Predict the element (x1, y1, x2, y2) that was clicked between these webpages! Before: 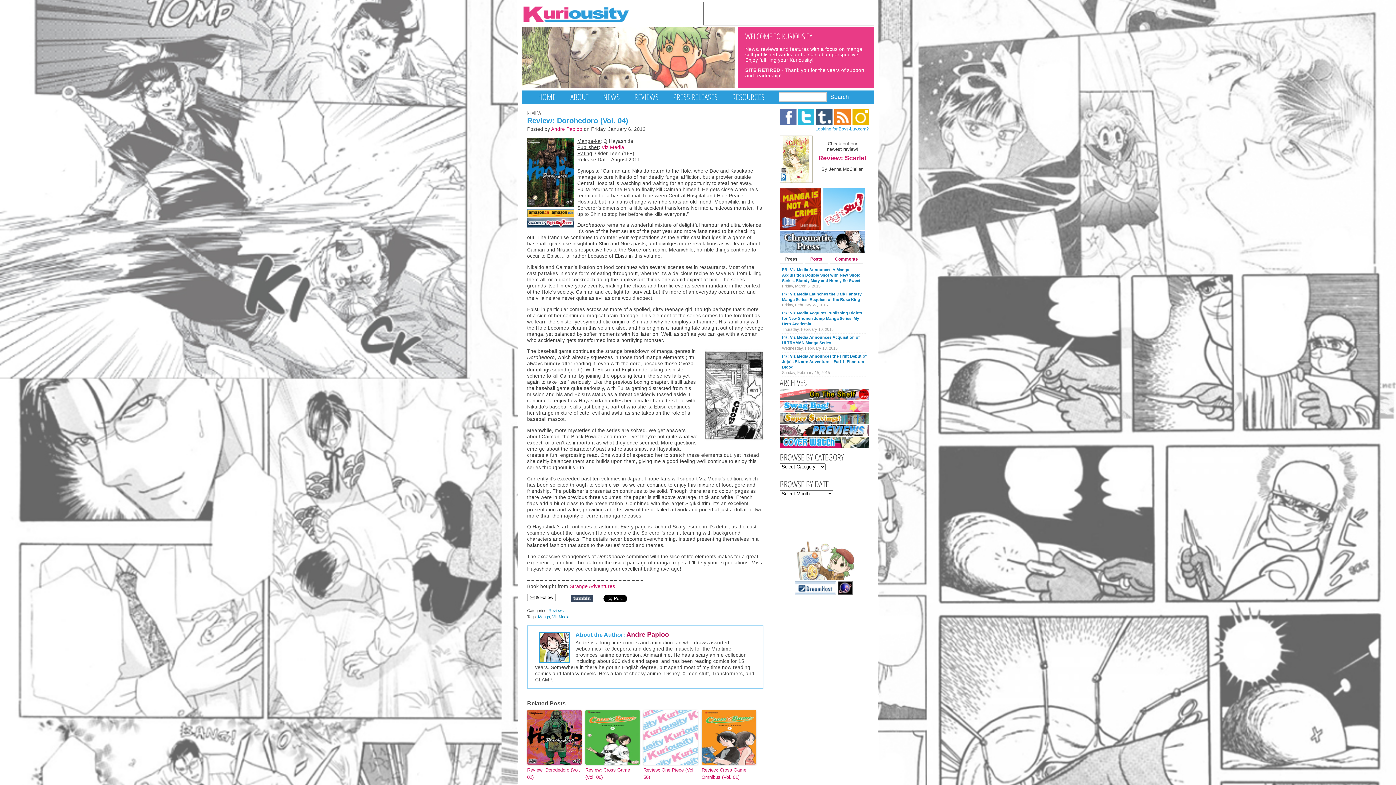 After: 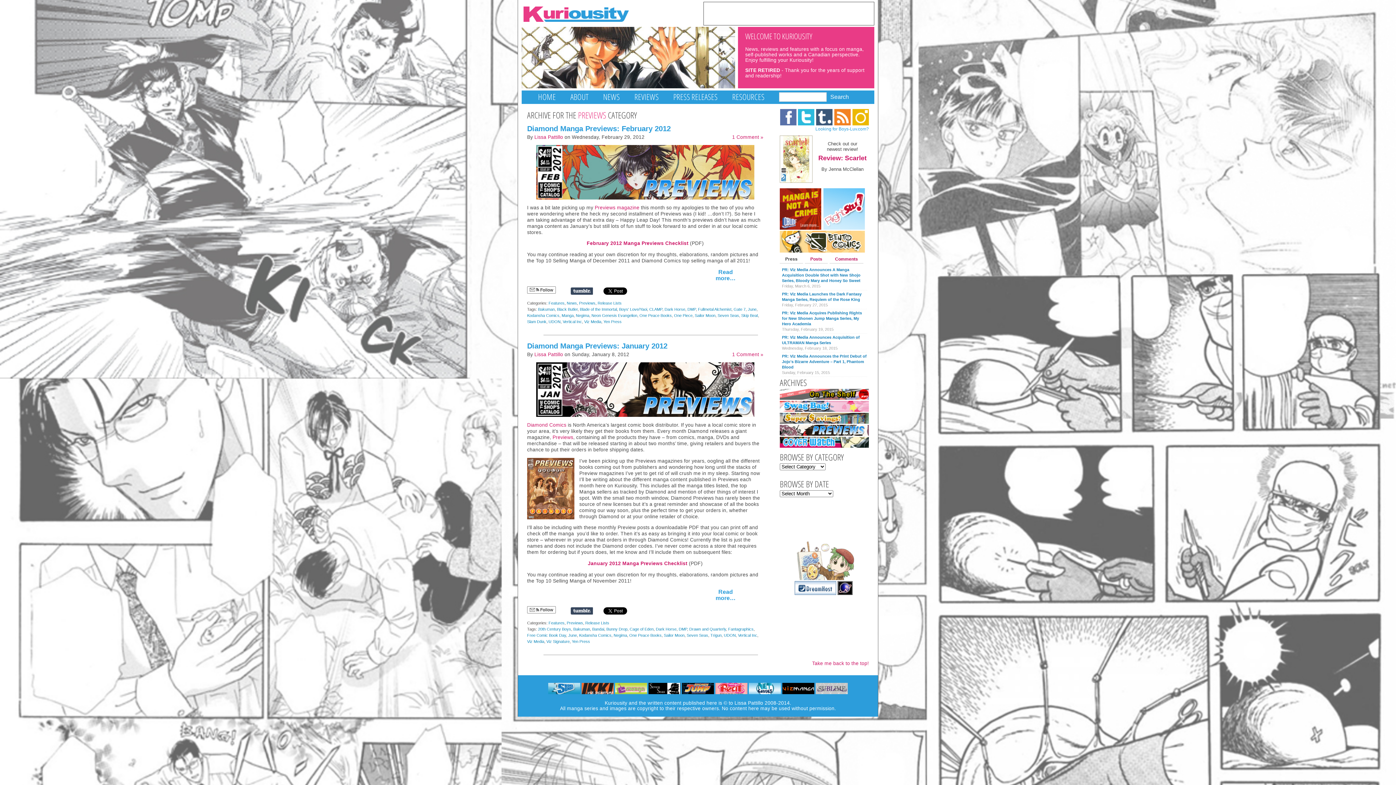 Action: bbox: (780, 431, 870, 436)